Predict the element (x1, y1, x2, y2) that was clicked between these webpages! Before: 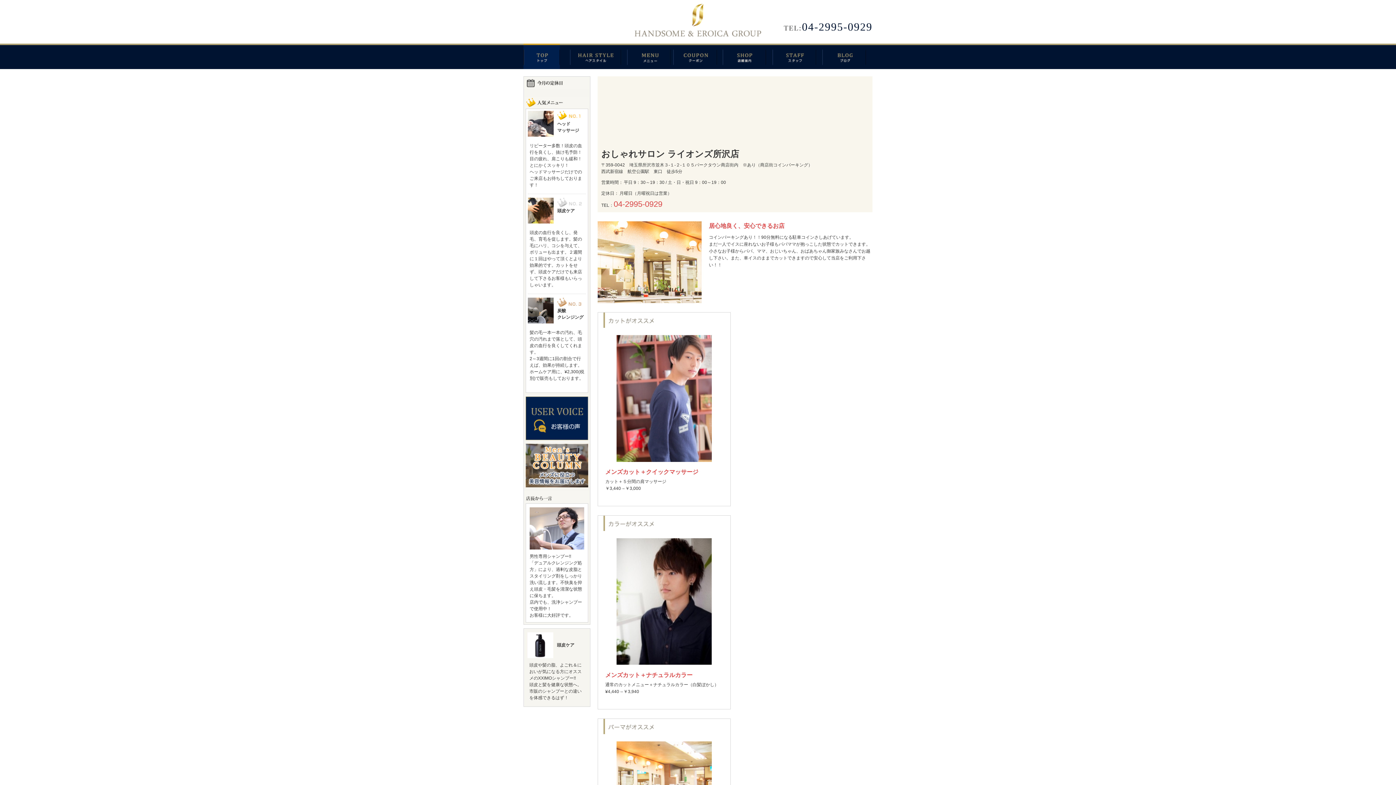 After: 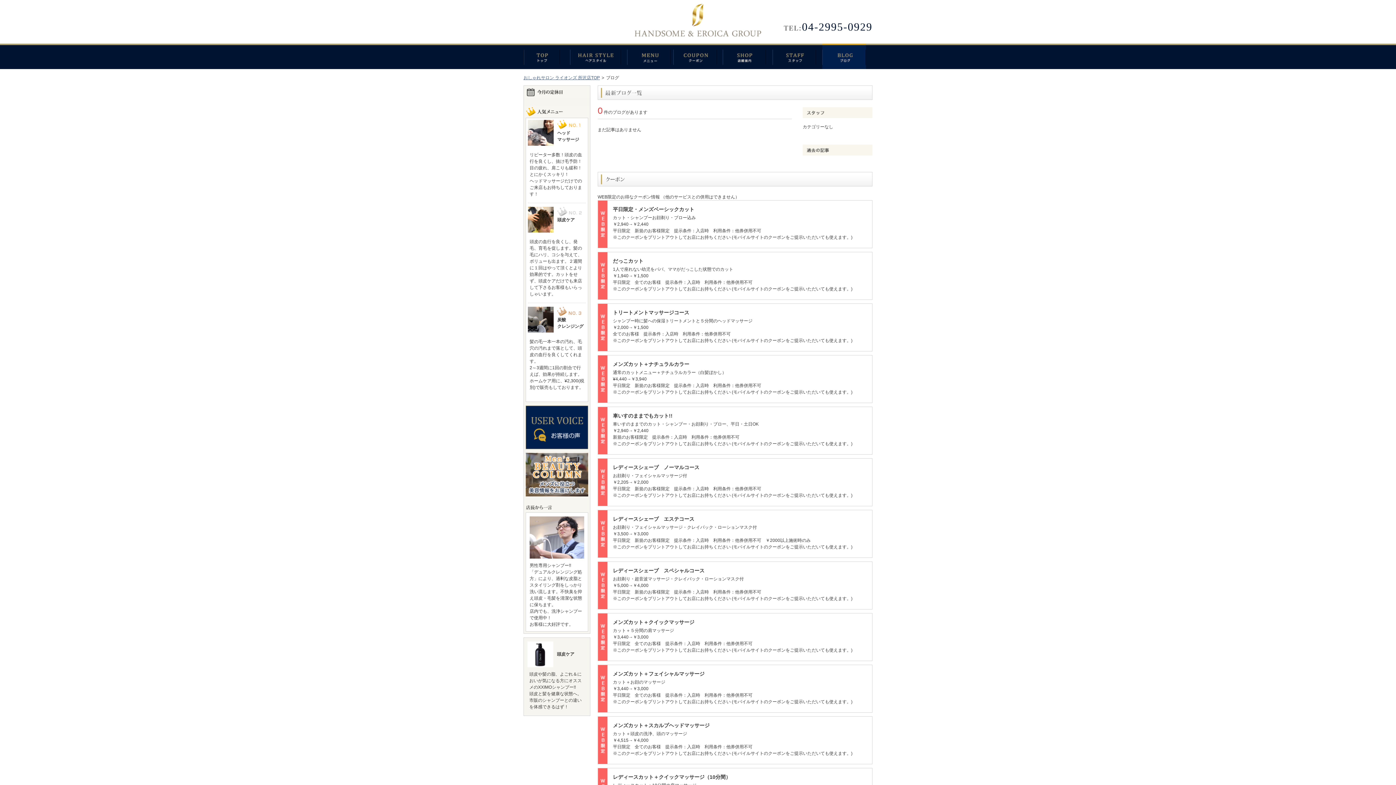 Action: label: ブログ
 bbox: (822, 43, 872, 69)